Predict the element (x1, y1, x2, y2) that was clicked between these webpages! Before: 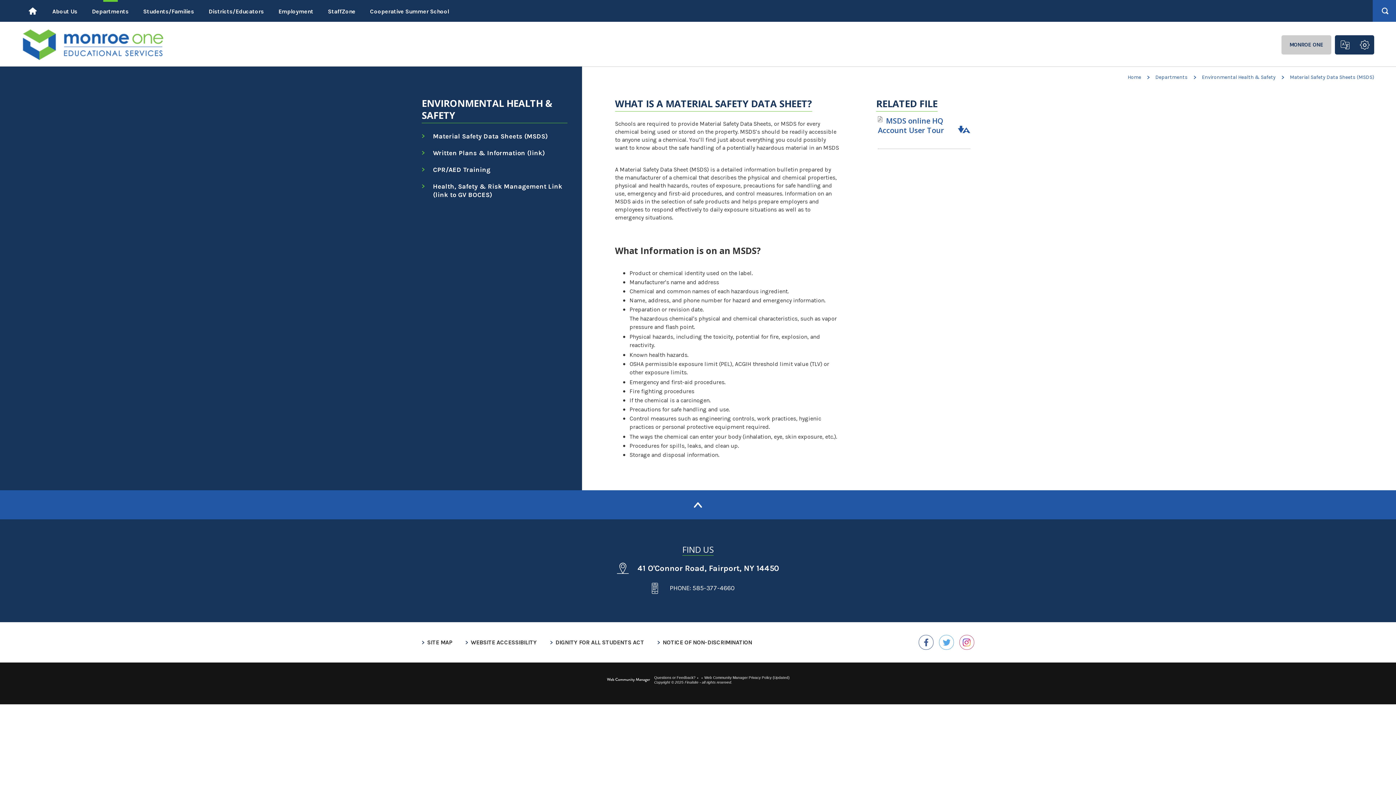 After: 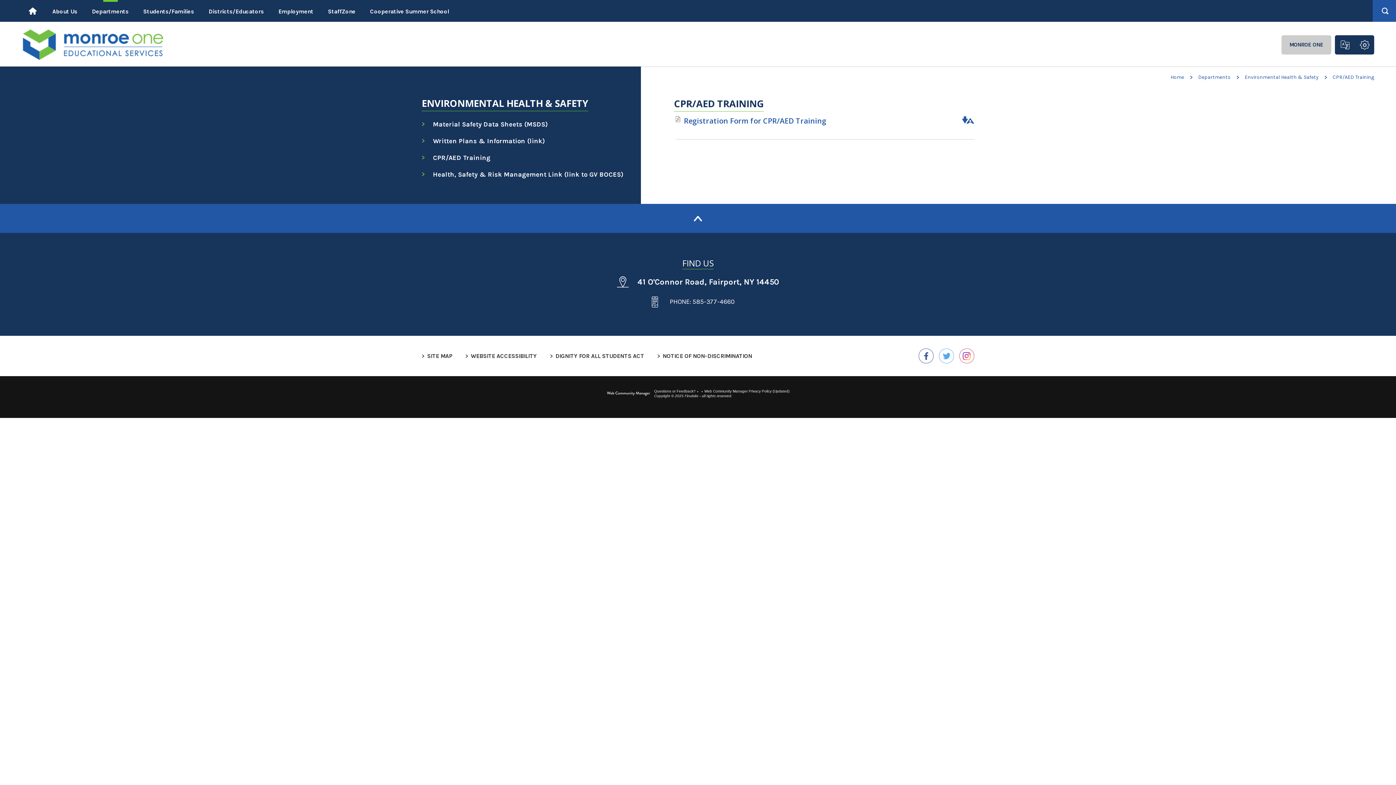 Action: bbox: (416, 162, 567, 177) label: CPR/AED Training